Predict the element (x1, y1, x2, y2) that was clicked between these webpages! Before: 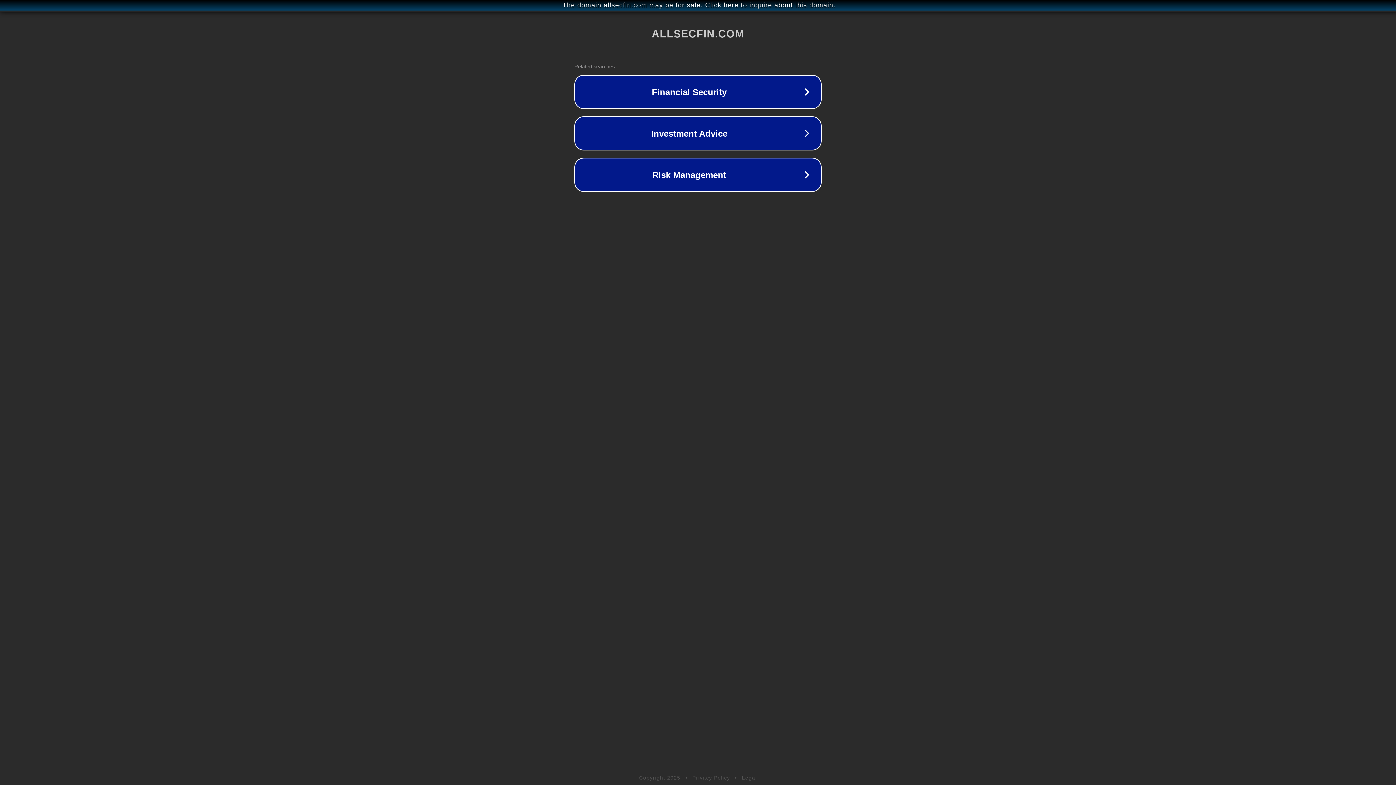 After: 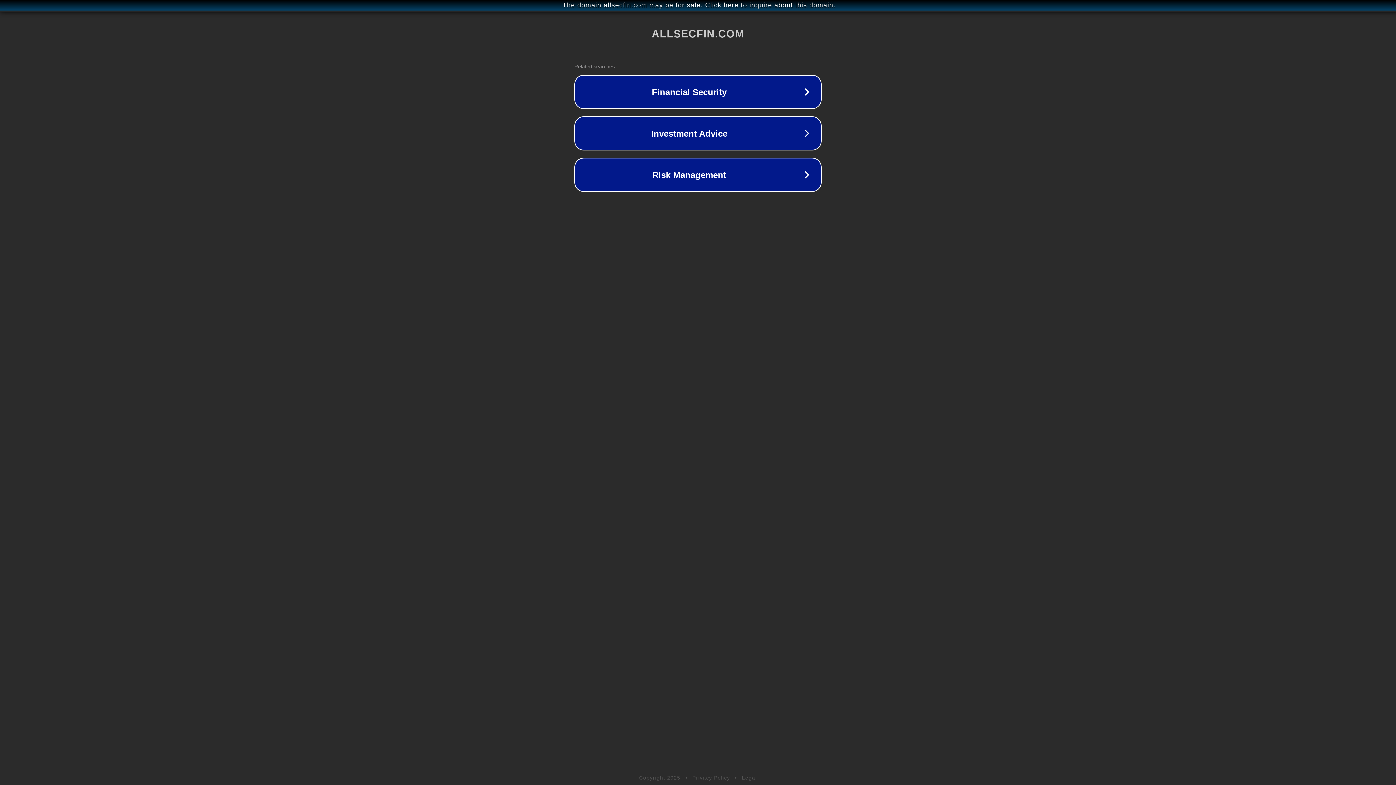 Action: label: Legal bbox: (742, 775, 757, 781)